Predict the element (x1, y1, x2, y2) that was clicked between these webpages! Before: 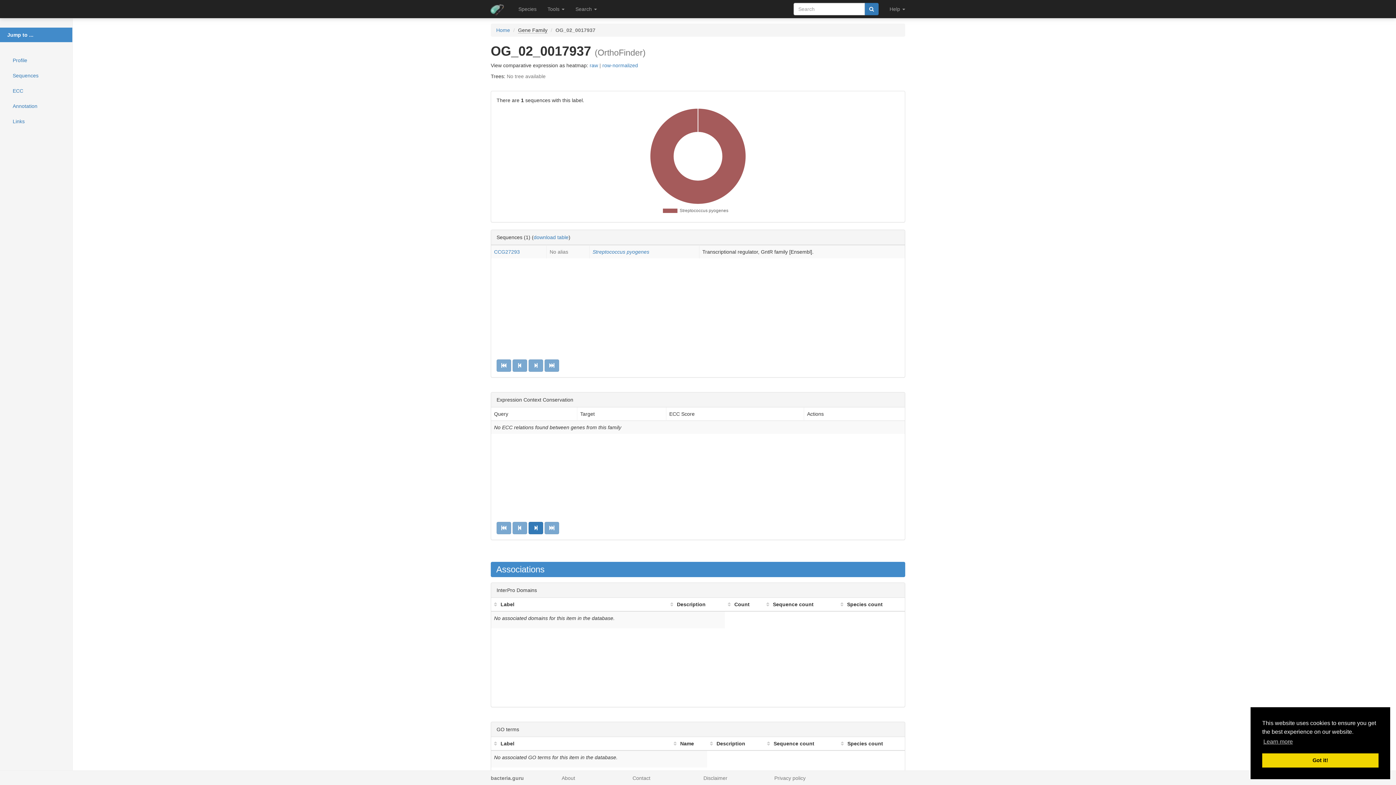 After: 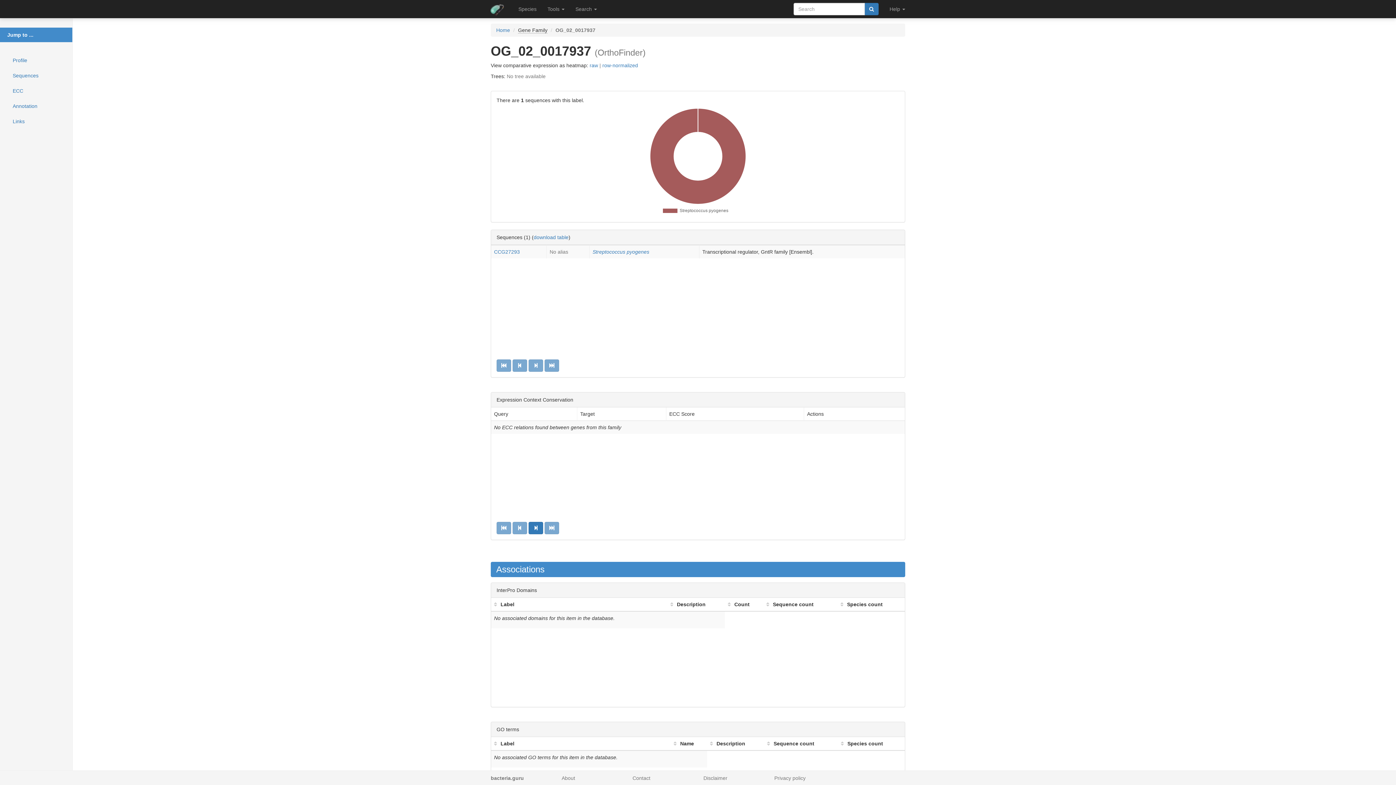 Action: label: dismiss cookie message bbox: (1262, 753, 1378, 768)